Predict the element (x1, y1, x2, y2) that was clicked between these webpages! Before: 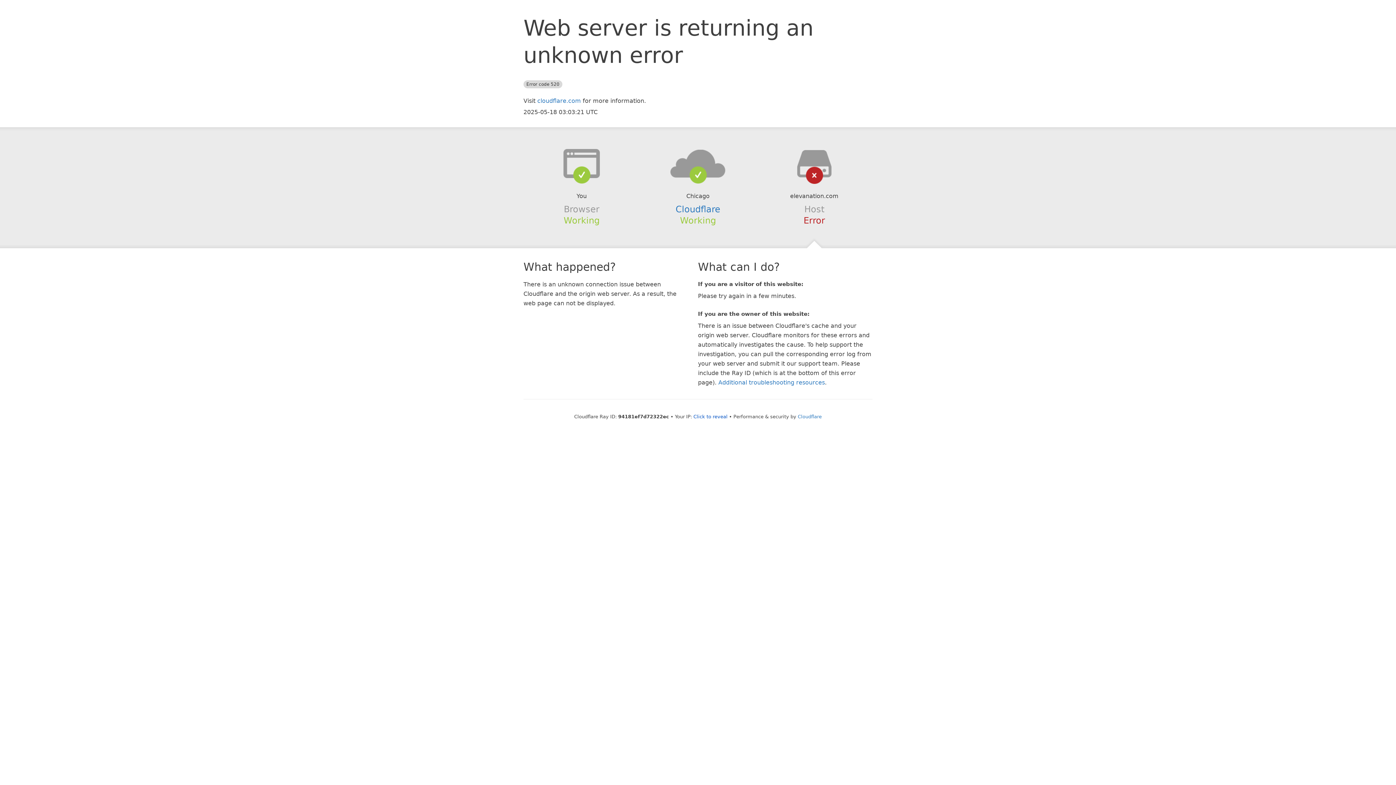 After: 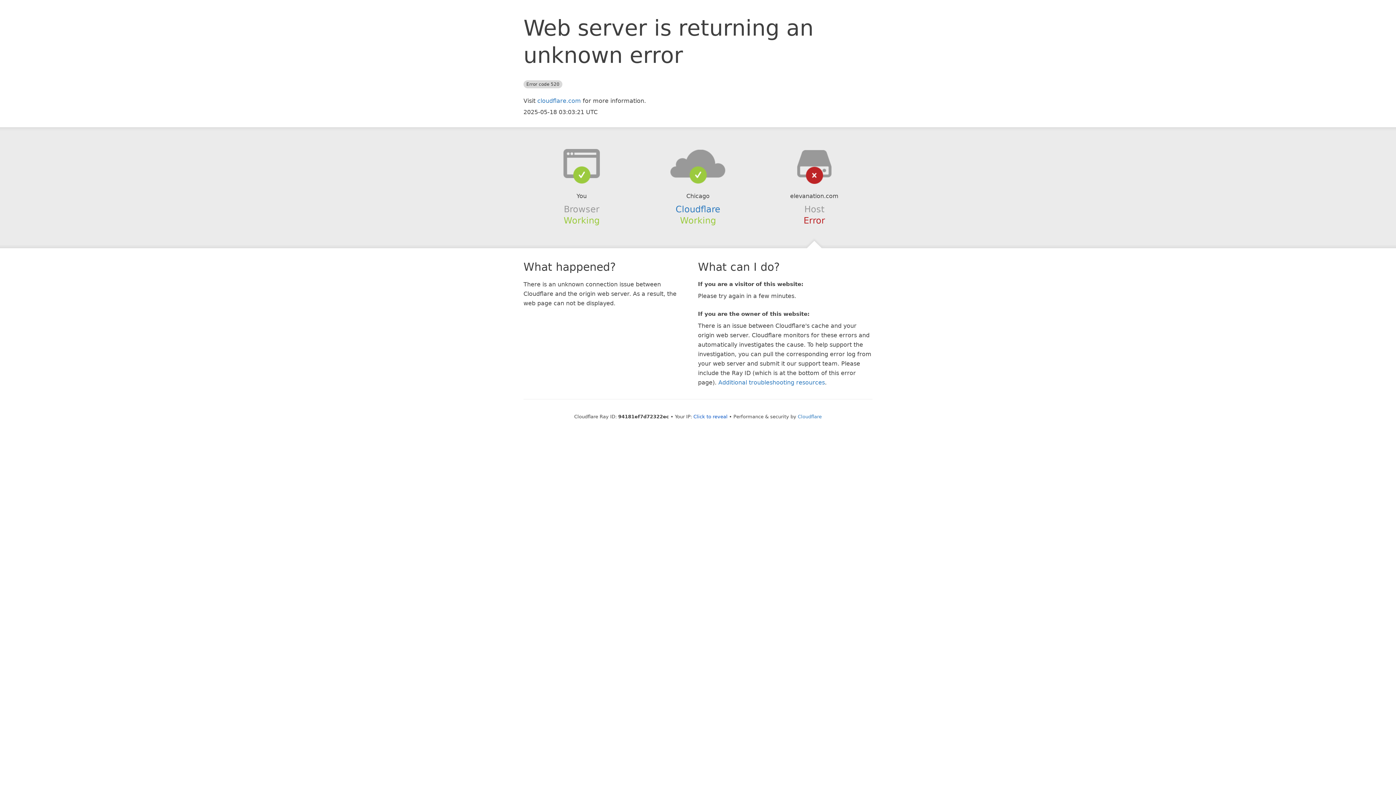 Action: bbox: (639, 148, 756, 178)